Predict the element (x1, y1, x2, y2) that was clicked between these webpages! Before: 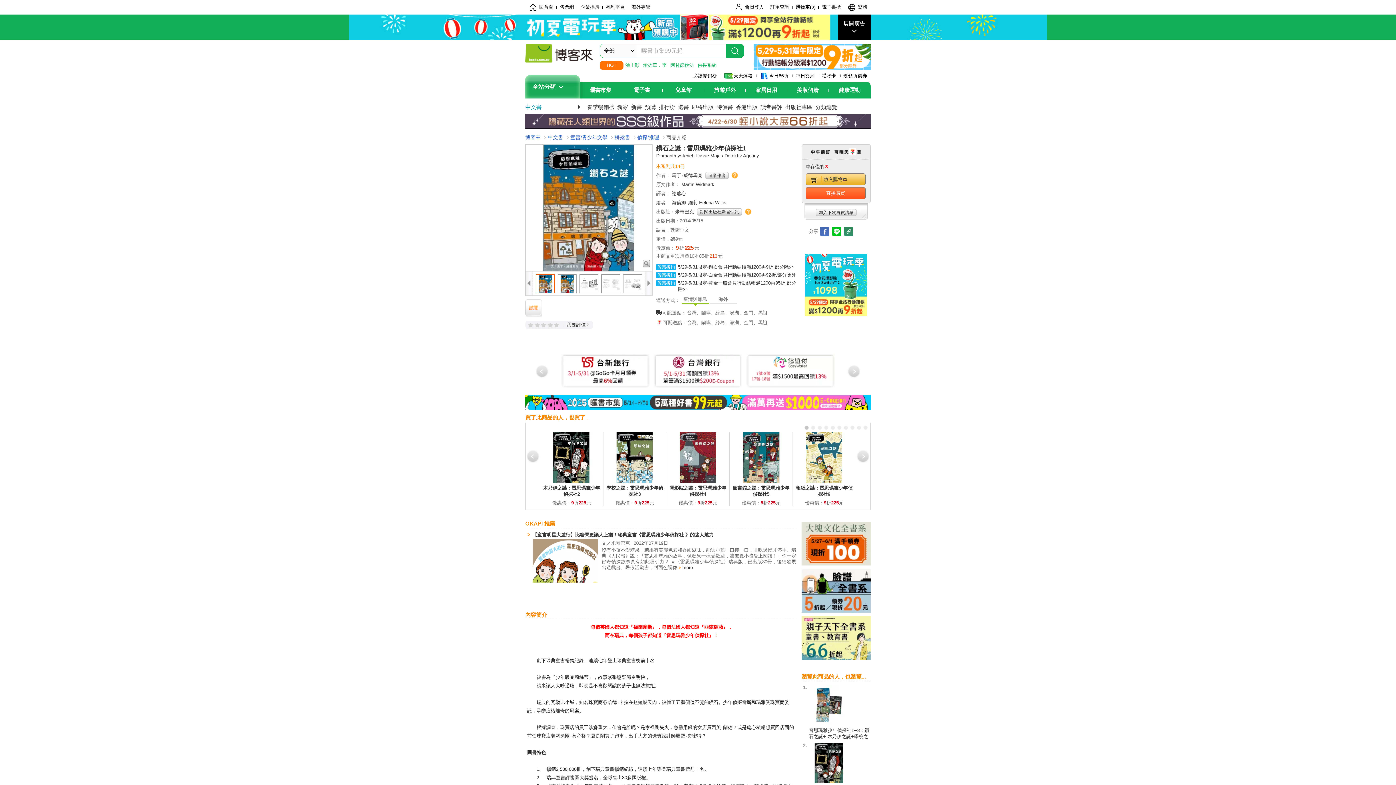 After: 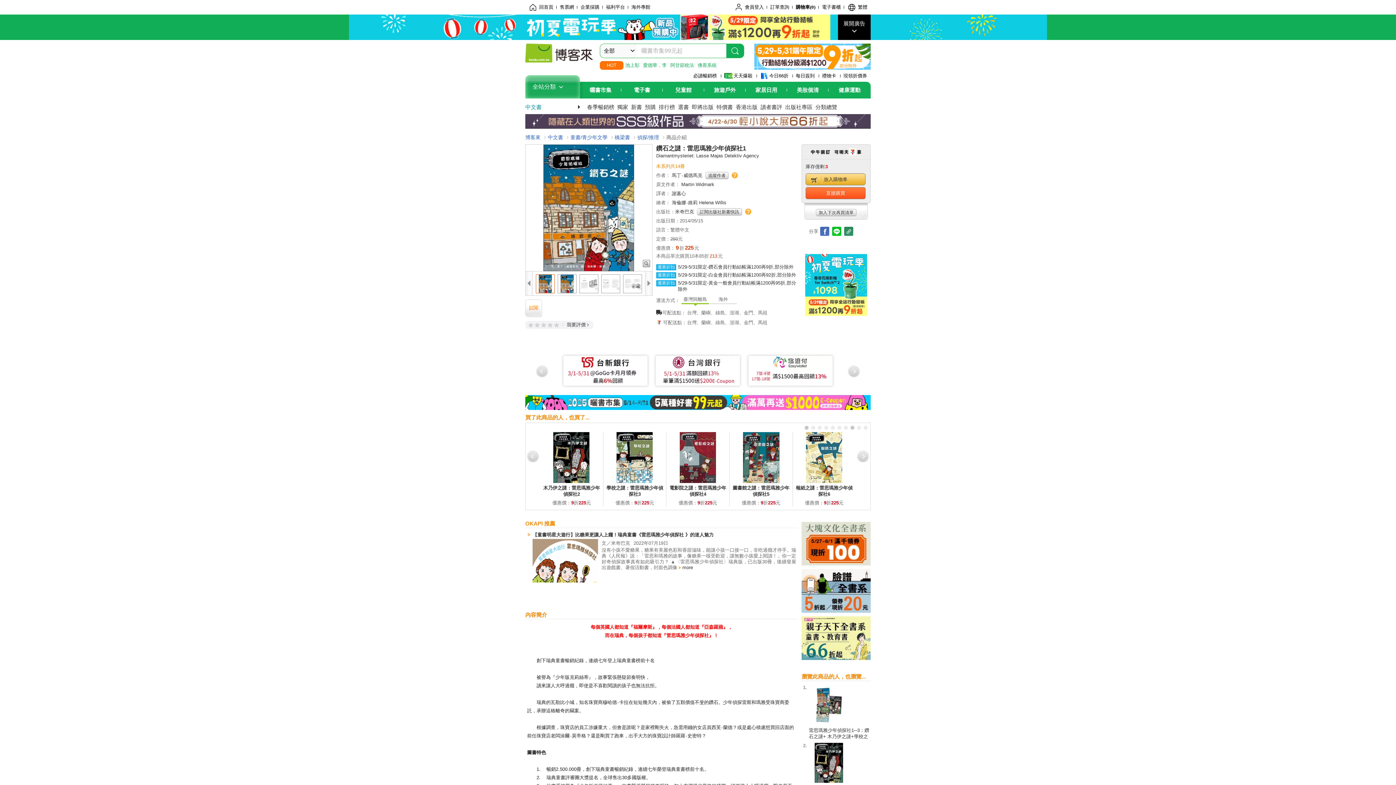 Action: bbox: (849, 424, 856, 431) label: 第8頁